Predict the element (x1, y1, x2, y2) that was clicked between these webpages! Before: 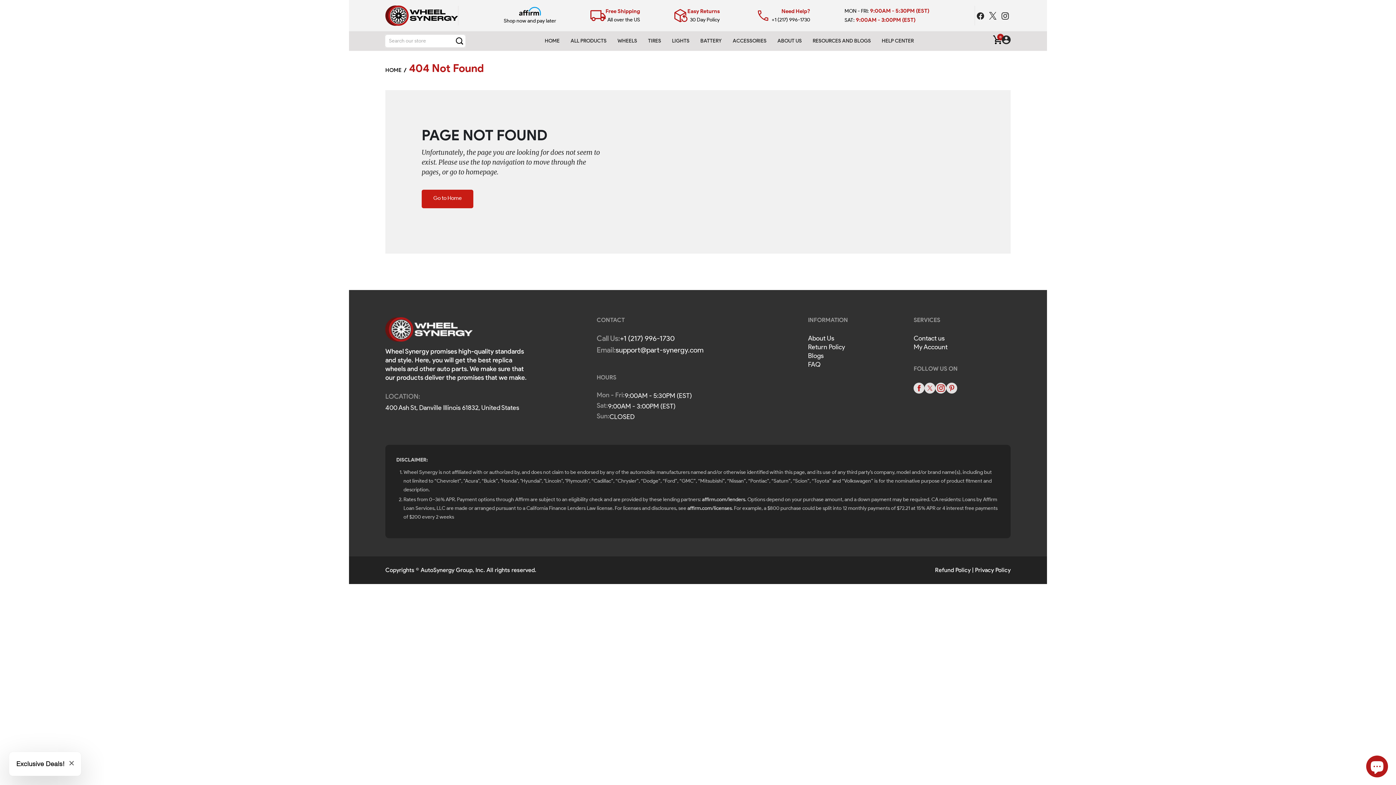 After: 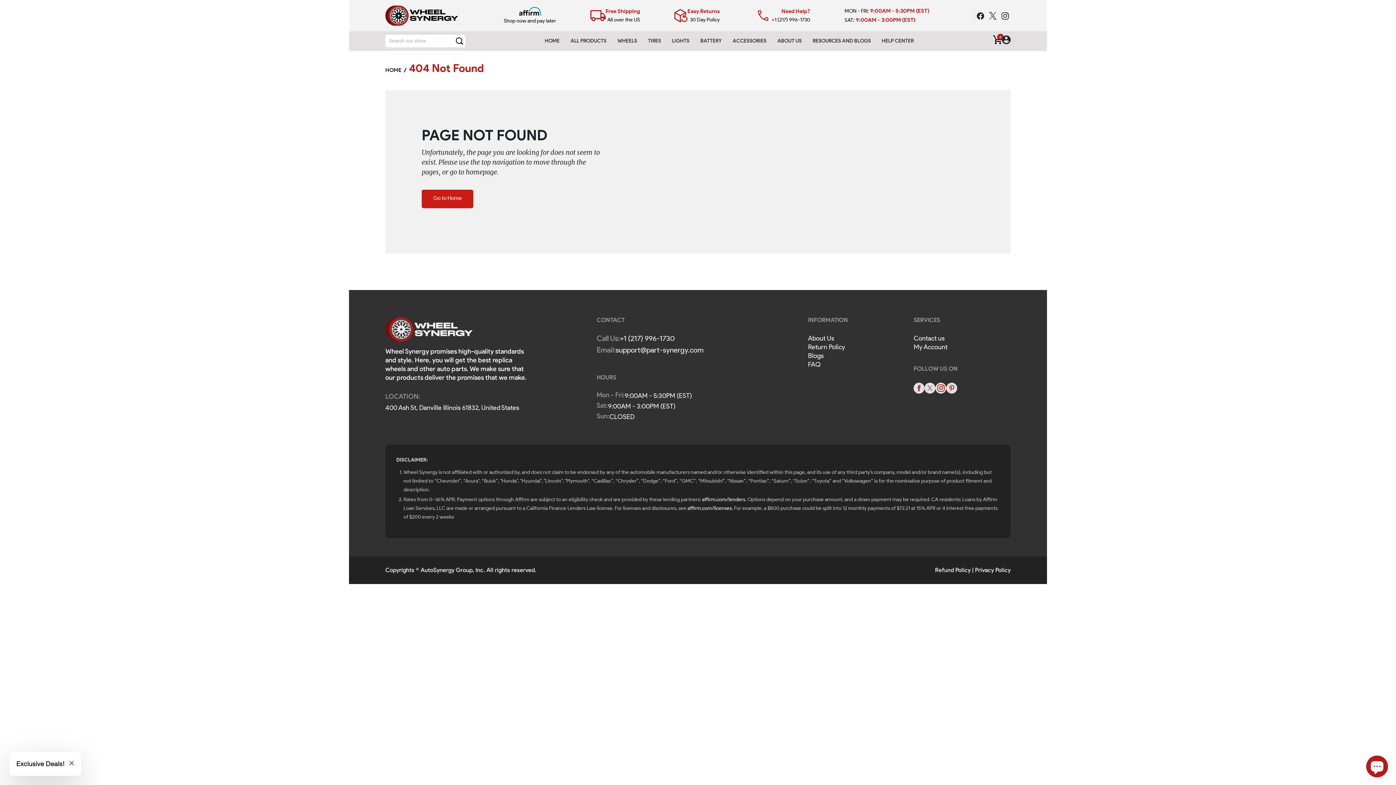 Action: bbox: (924, 382, 935, 393) label: Twitter Link